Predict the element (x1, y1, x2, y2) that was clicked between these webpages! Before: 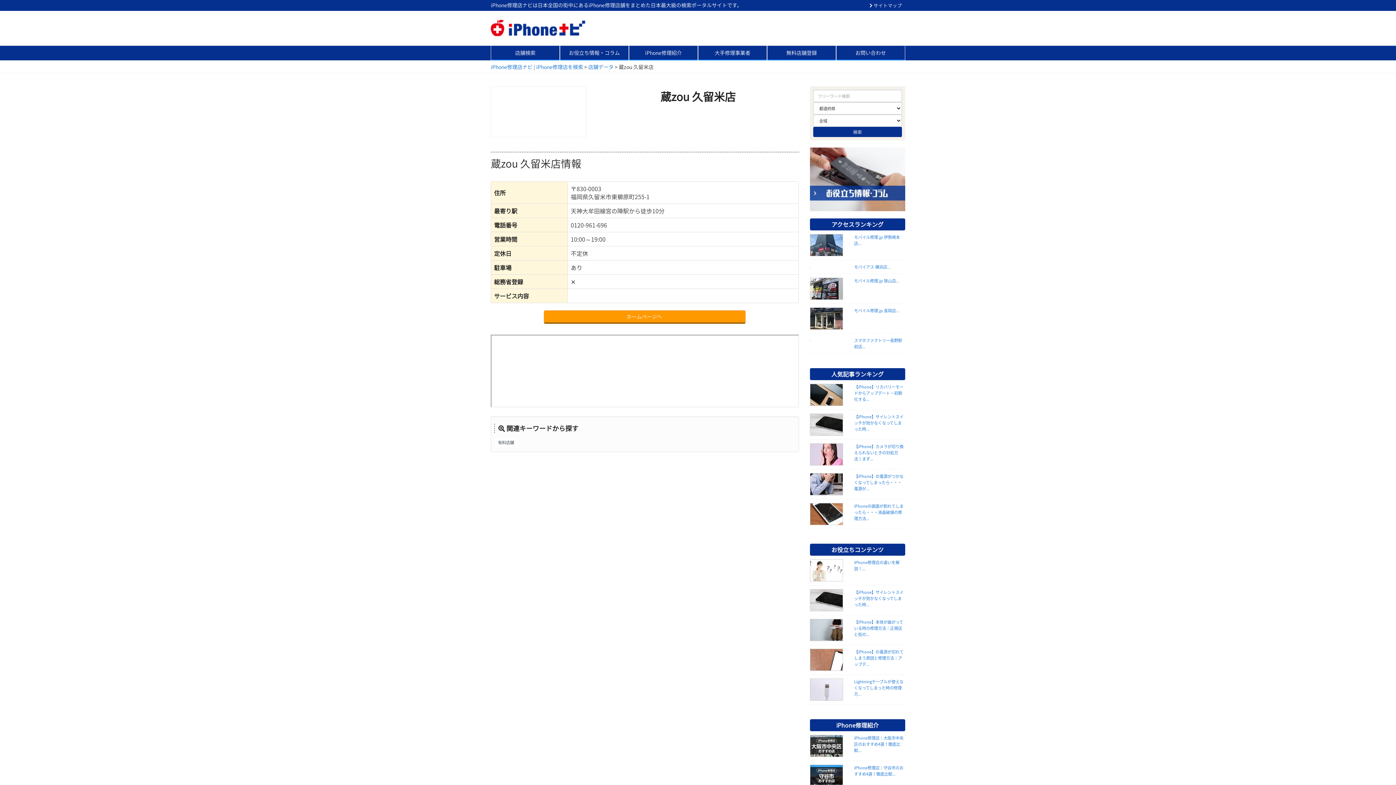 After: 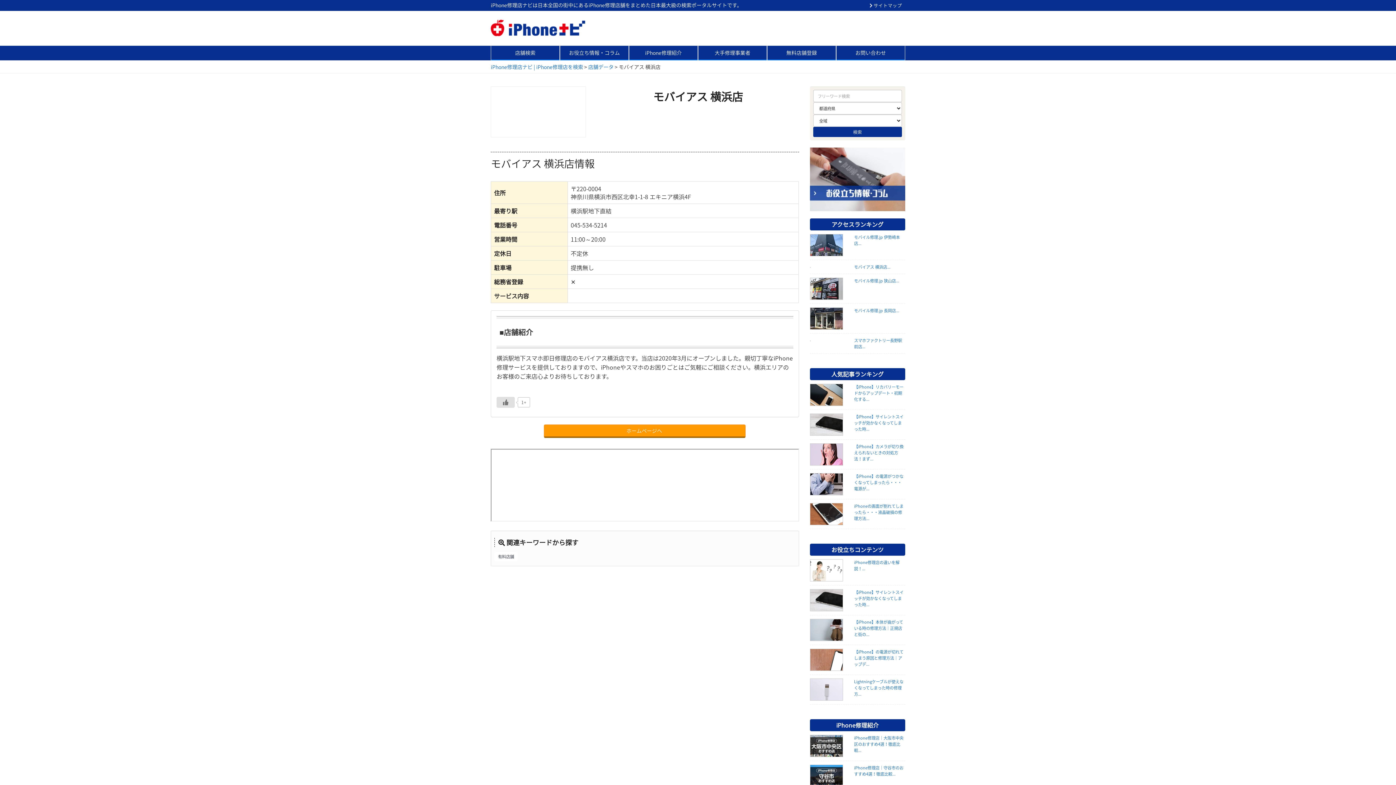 Action: bbox: (854, 263, 890, 270) label: モバイアス 横浜店...
